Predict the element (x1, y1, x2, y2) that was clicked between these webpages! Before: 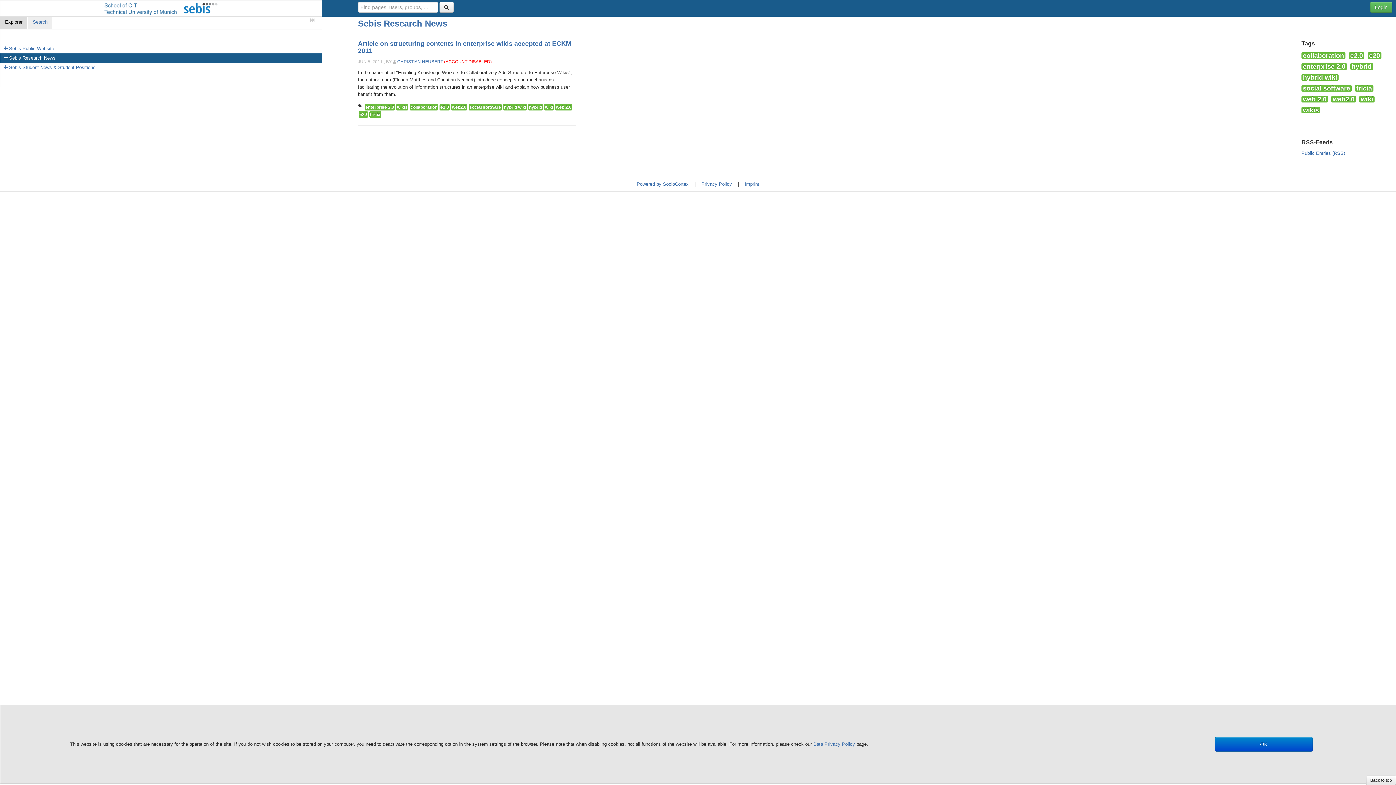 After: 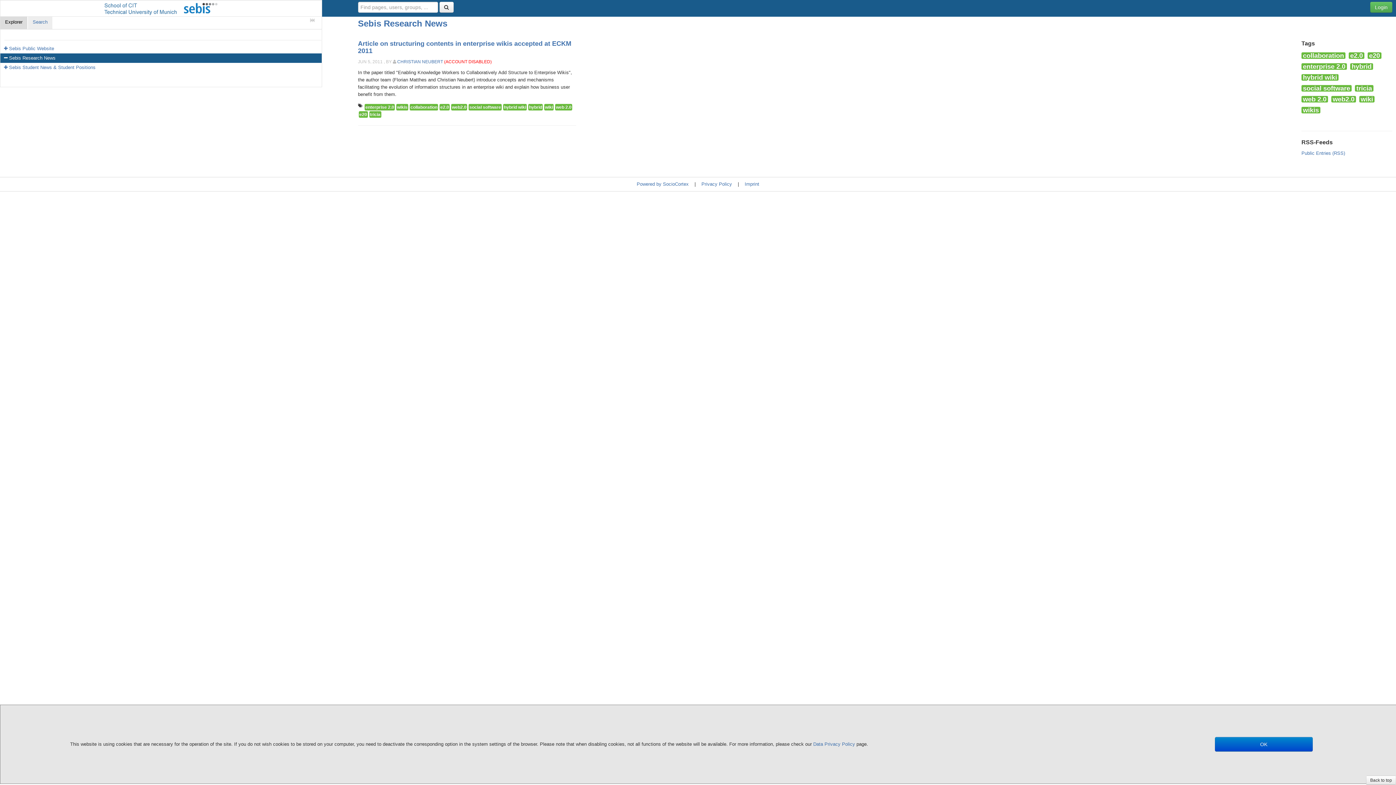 Action: label: hybrid wiki bbox: (1301, 74, 1338, 80)